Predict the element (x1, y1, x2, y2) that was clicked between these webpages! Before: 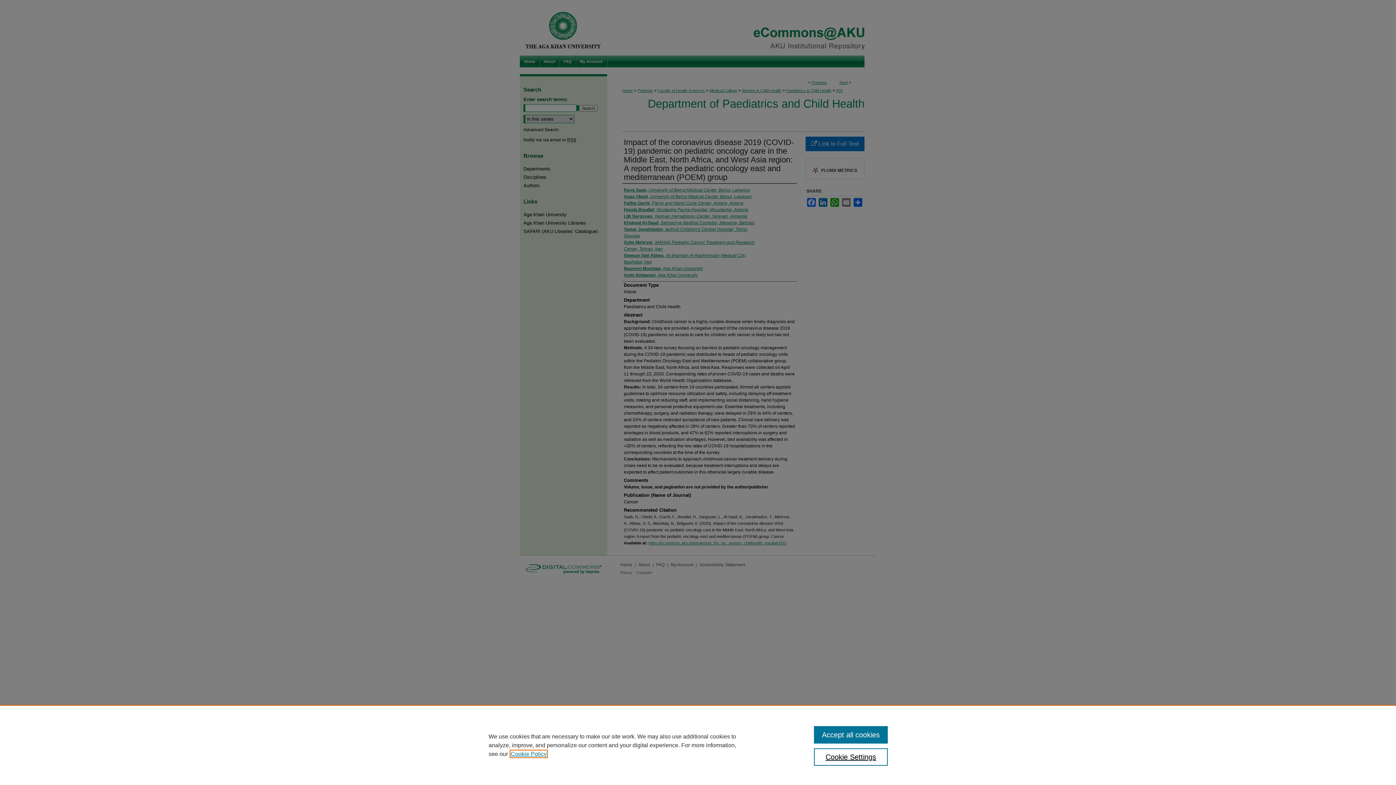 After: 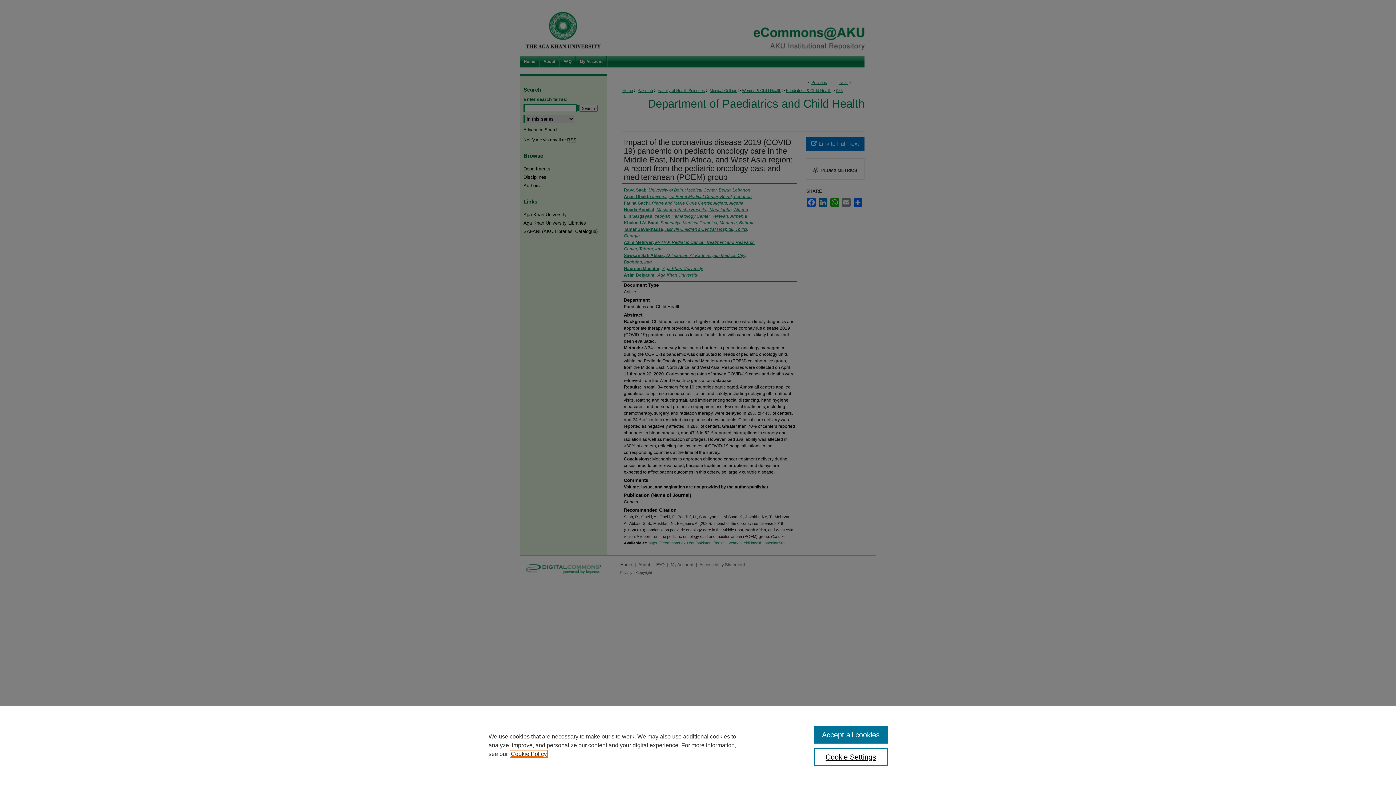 Action: bbox: (510, 751, 546, 757) label: , opens in a new tab